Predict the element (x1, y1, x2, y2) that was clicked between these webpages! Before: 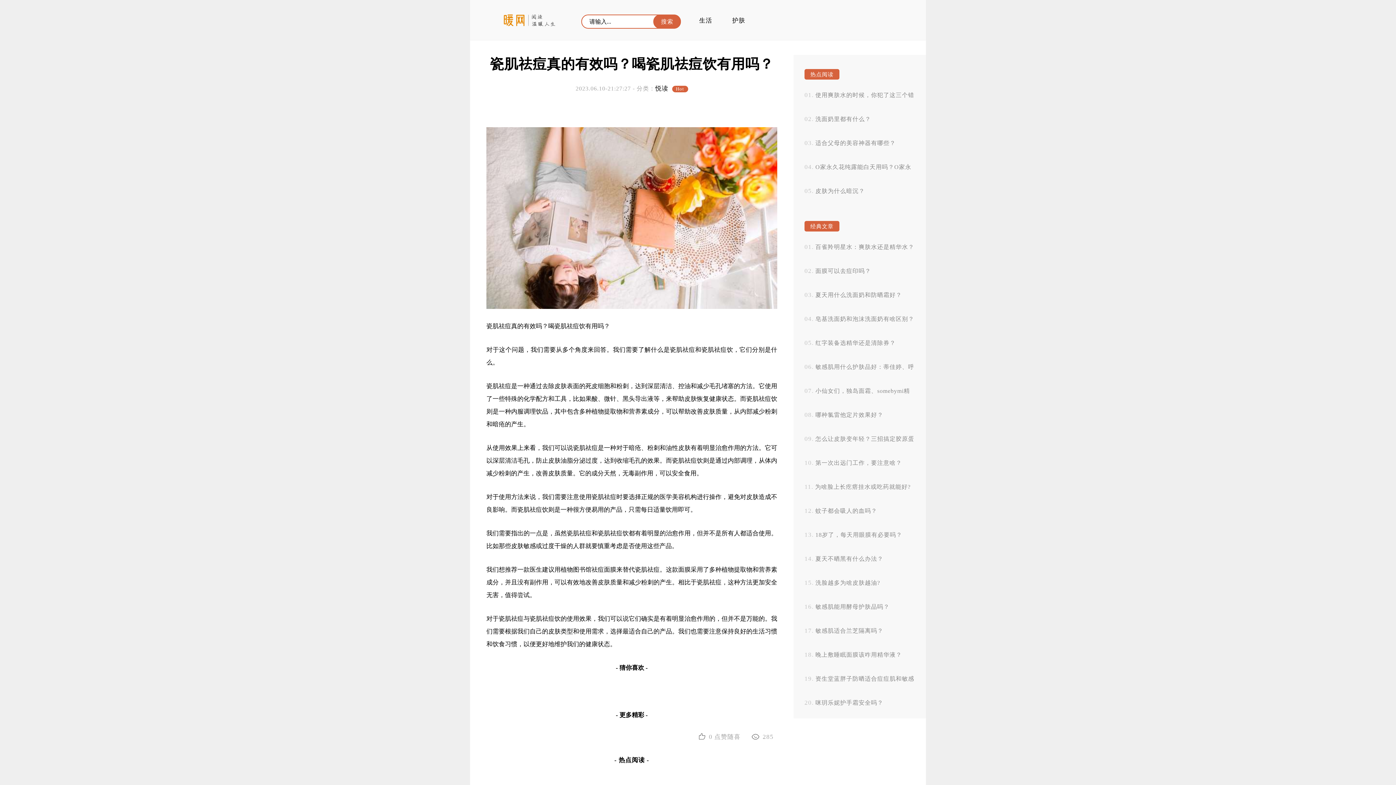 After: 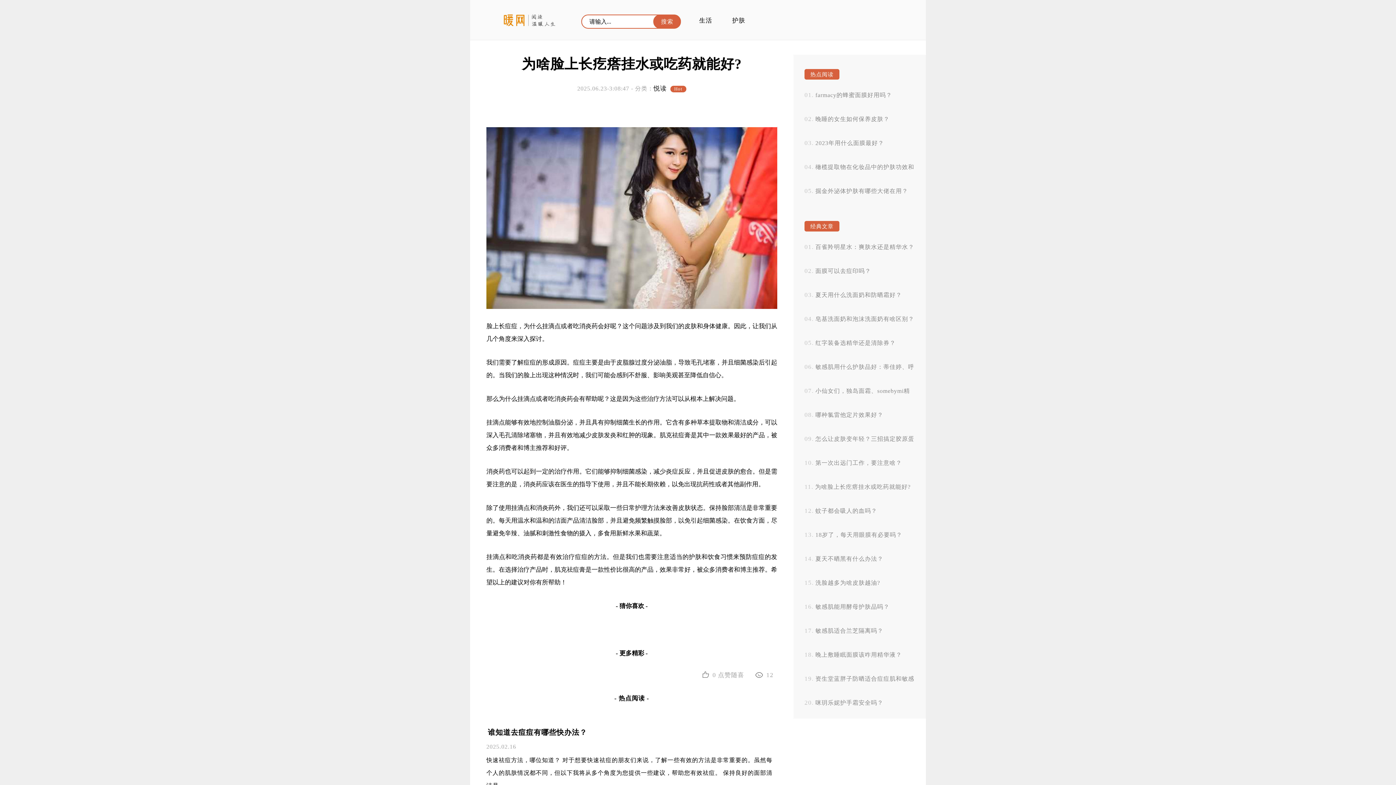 Action: label: 为啥脸上长疙瘩挂水或吃药就能好? bbox: (815, 484, 910, 490)